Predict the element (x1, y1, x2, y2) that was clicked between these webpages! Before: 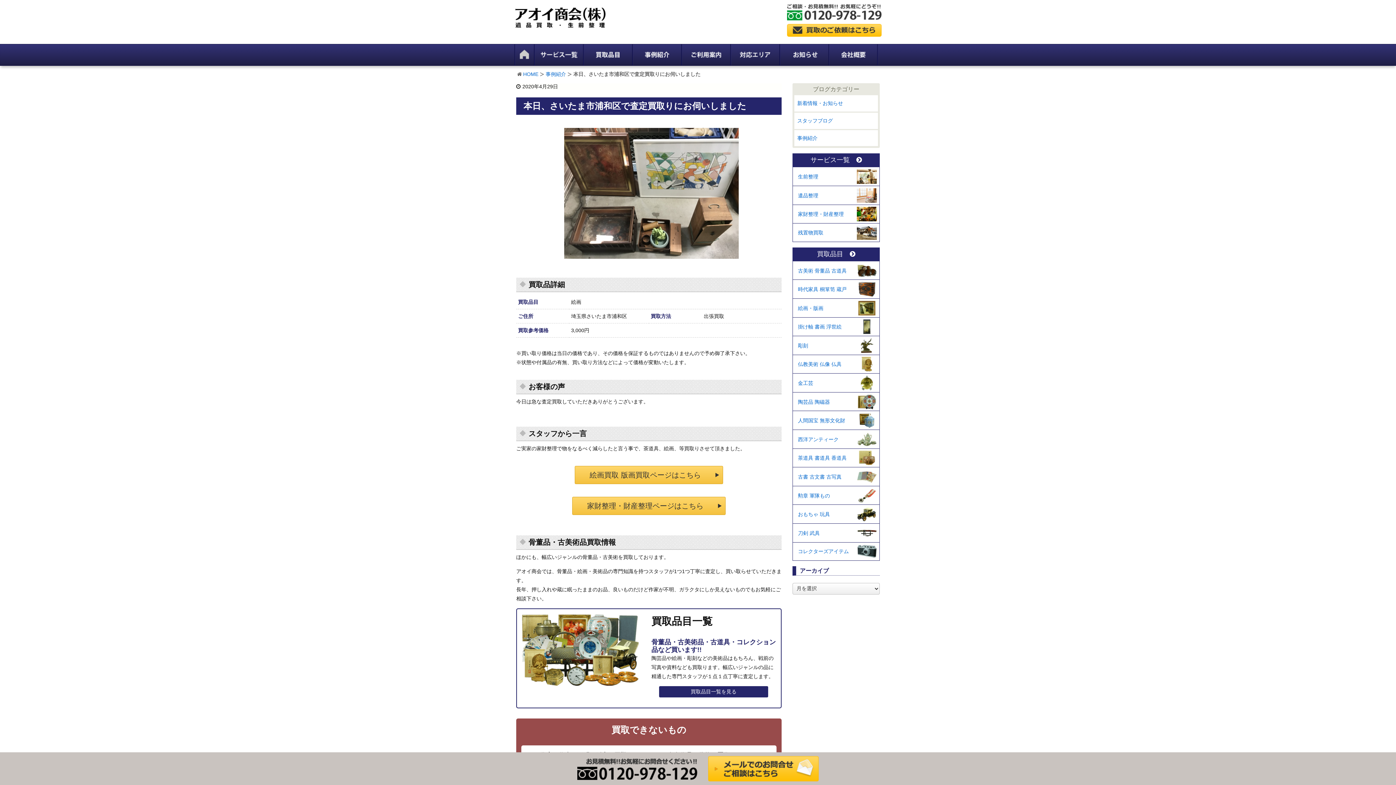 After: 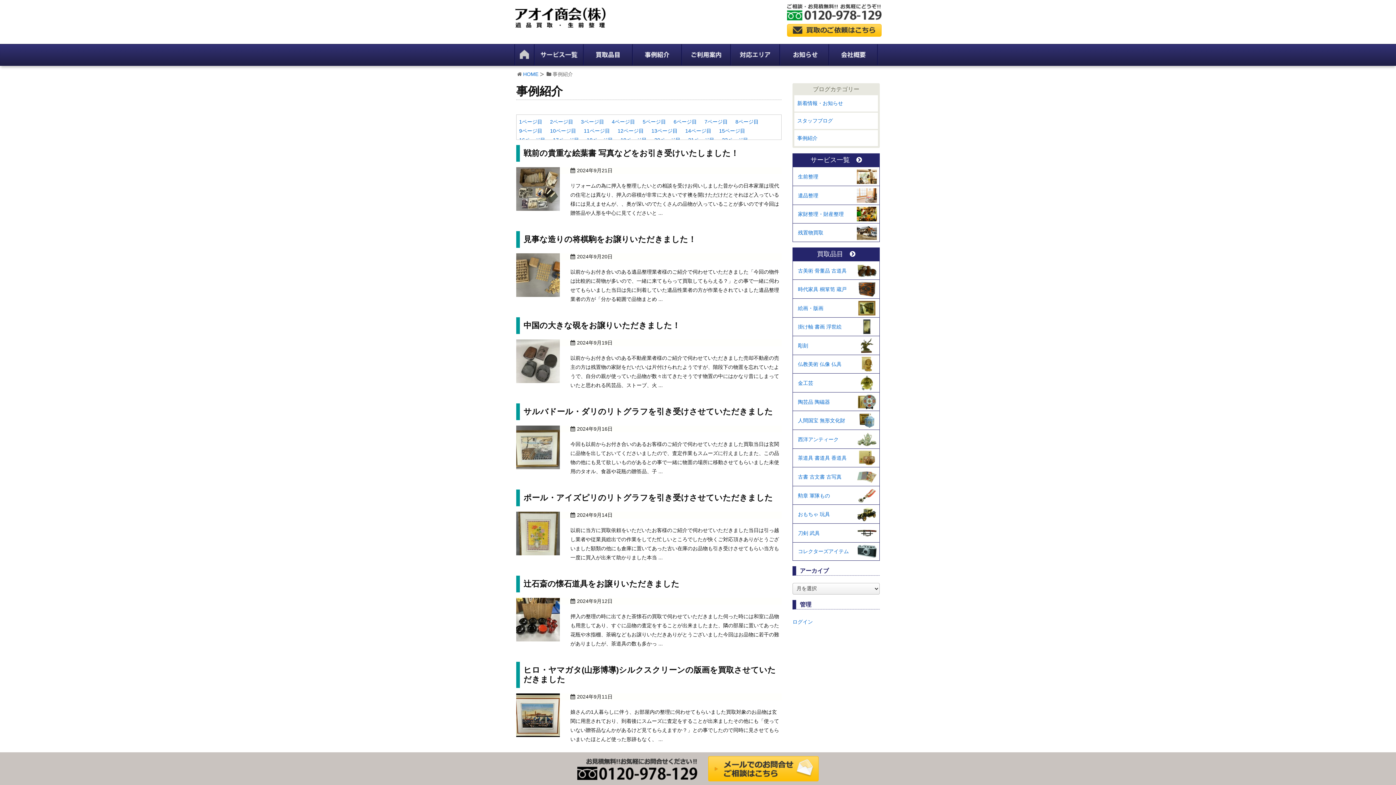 Action: bbox: (545, 71, 566, 77) label: 事例紹介